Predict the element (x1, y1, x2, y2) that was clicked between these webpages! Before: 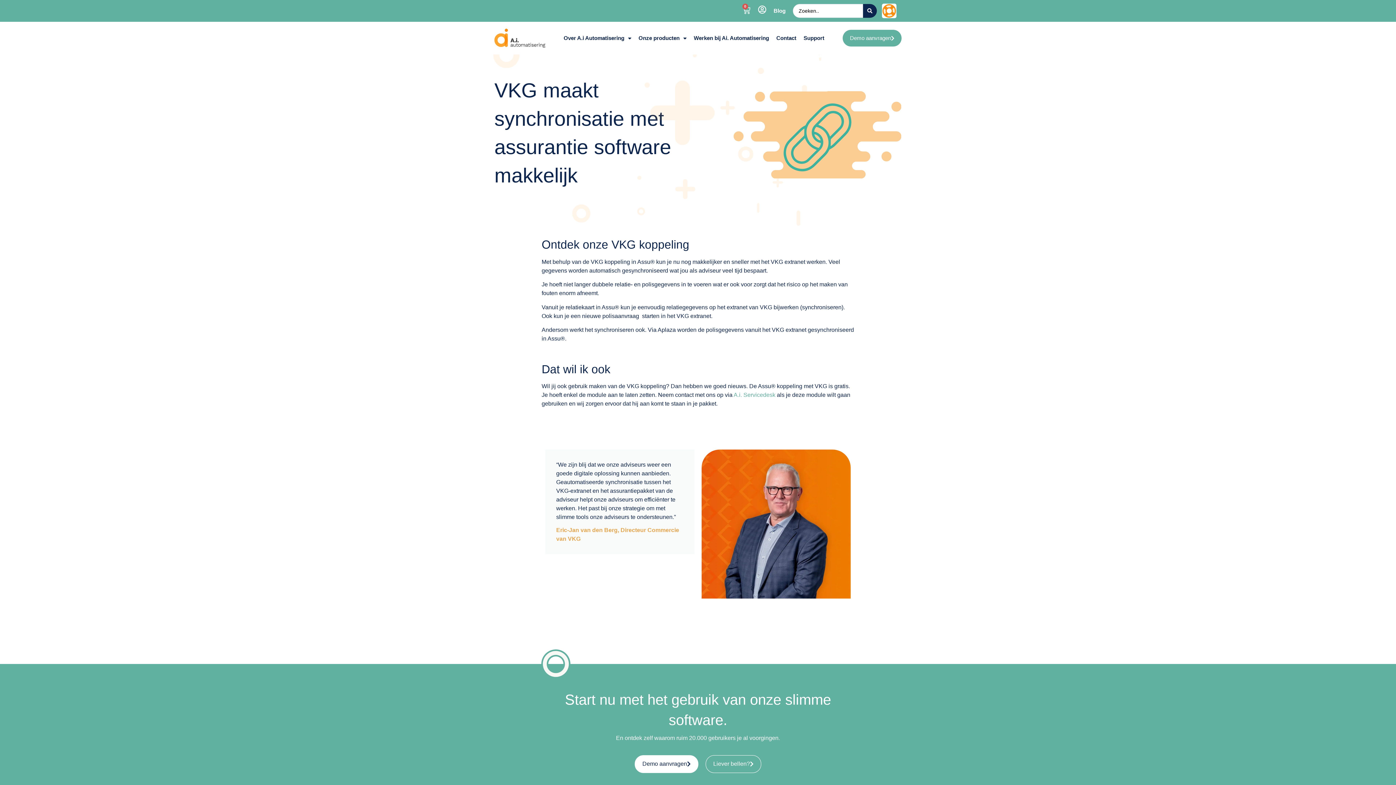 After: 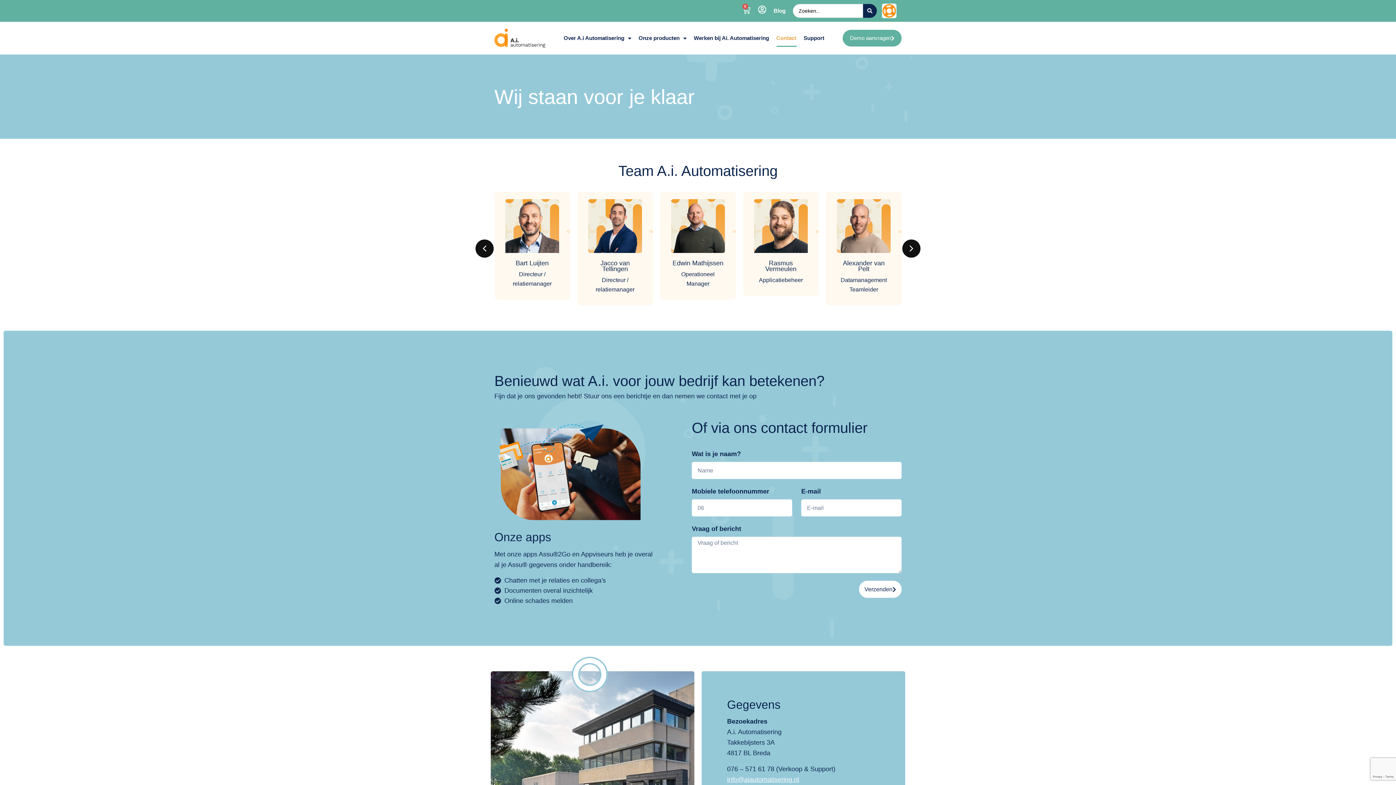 Action: label: Contact bbox: (776, 29, 796, 46)